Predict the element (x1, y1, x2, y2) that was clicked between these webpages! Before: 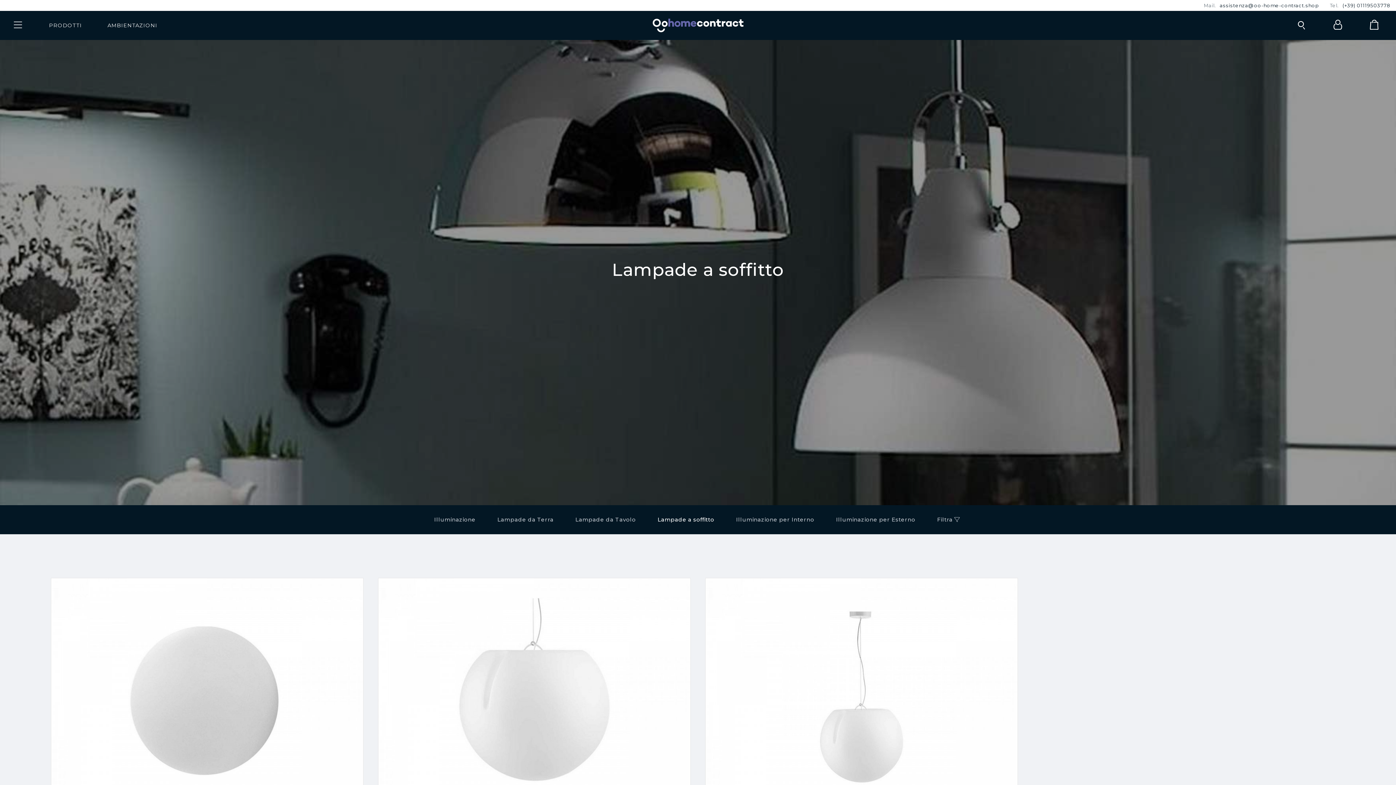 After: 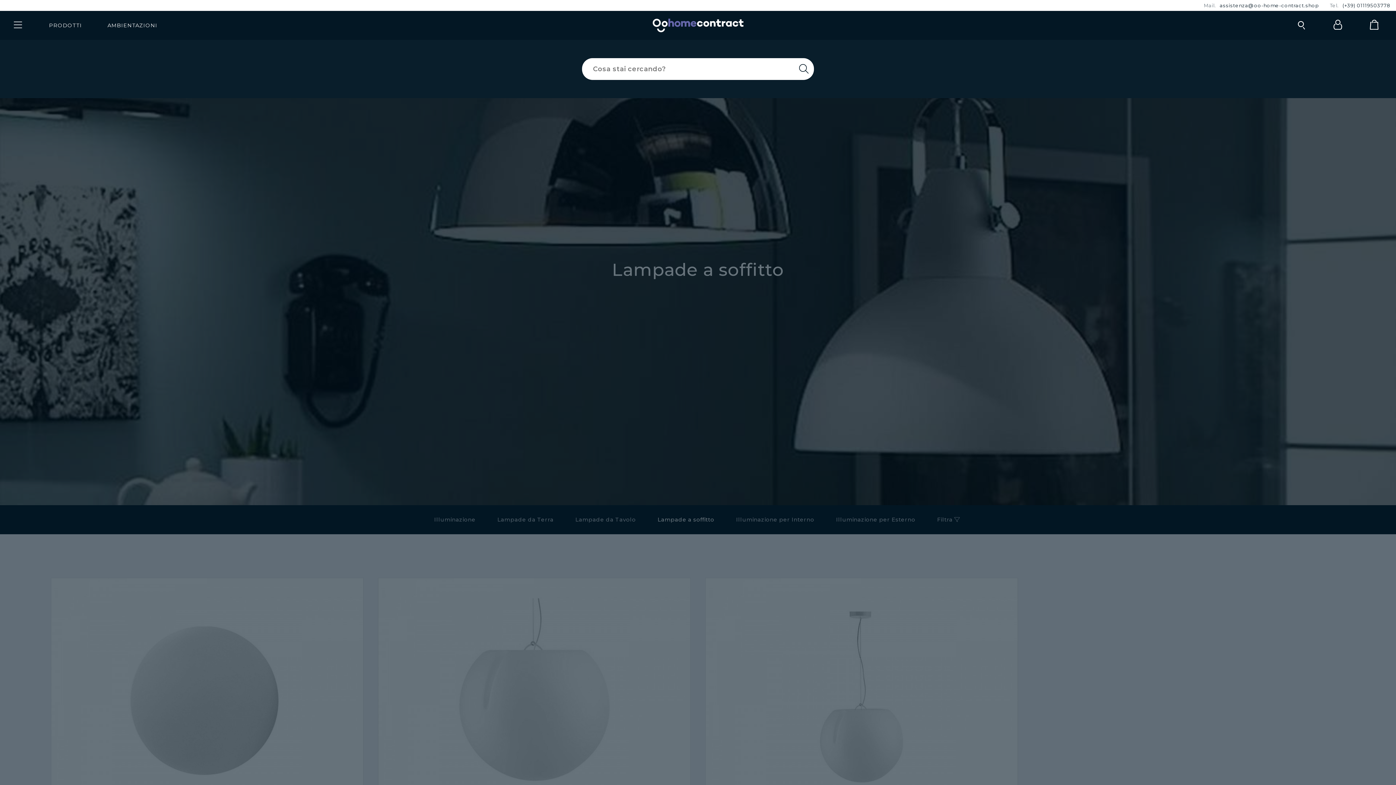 Action: bbox: (1295, 18, 1308, 32)